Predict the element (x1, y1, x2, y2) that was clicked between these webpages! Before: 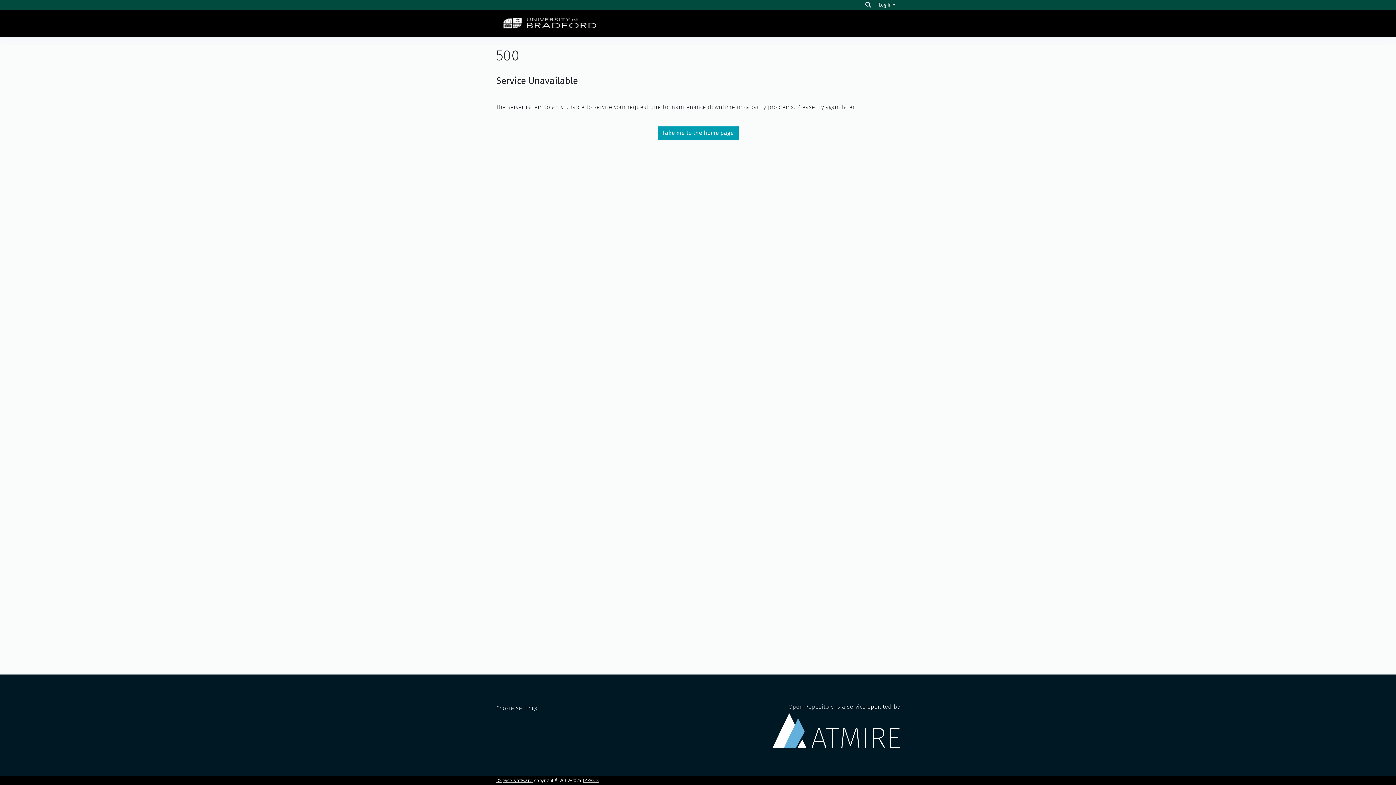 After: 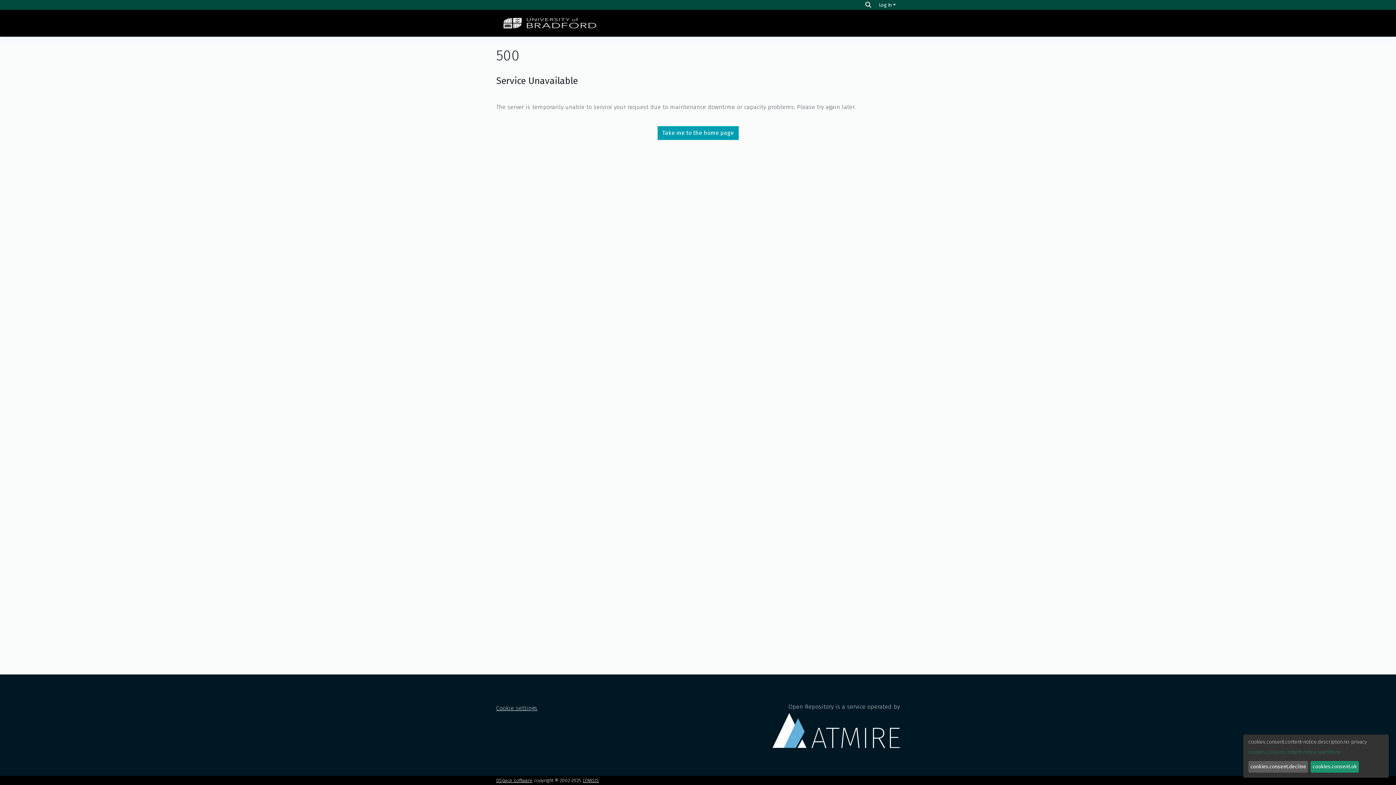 Action: bbox: (496, 705, 537, 711) label: Cookie settings